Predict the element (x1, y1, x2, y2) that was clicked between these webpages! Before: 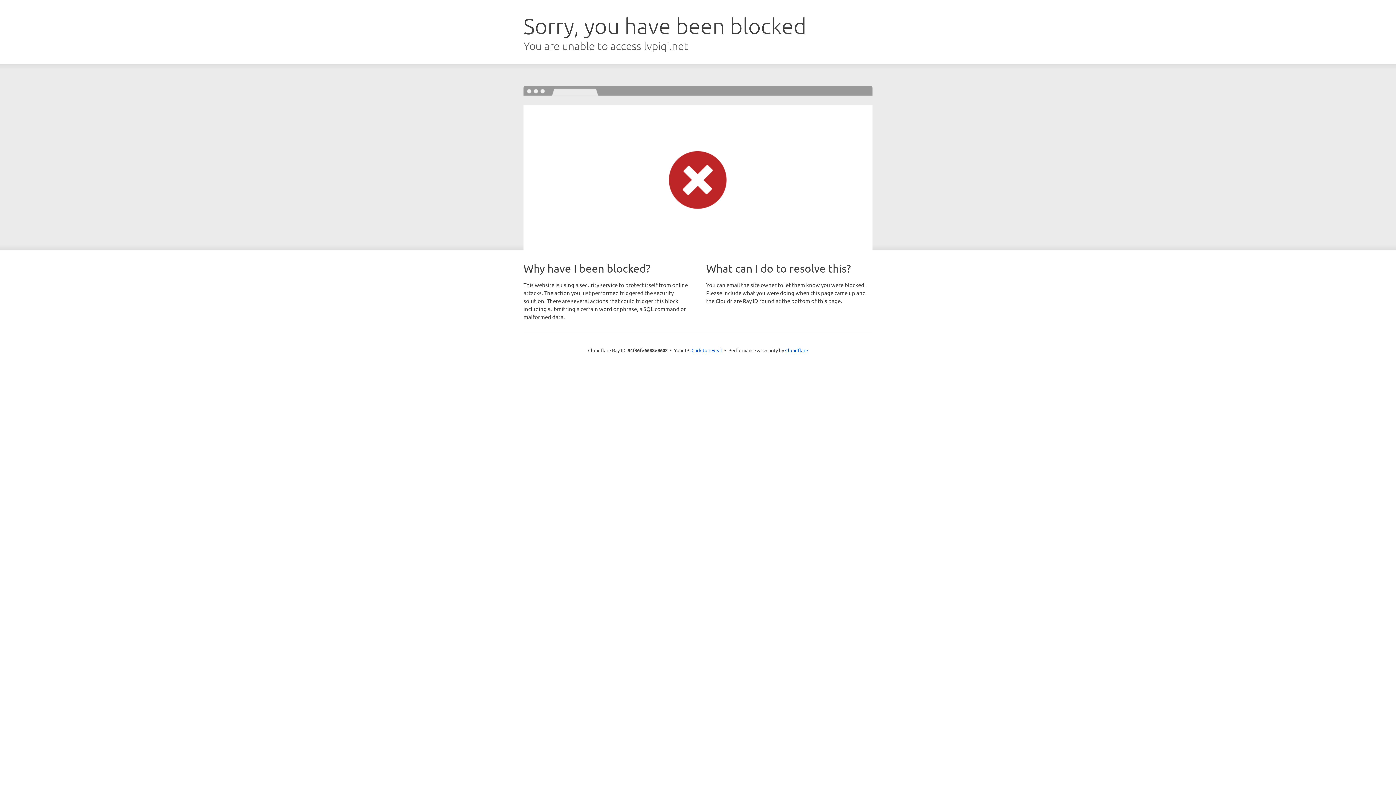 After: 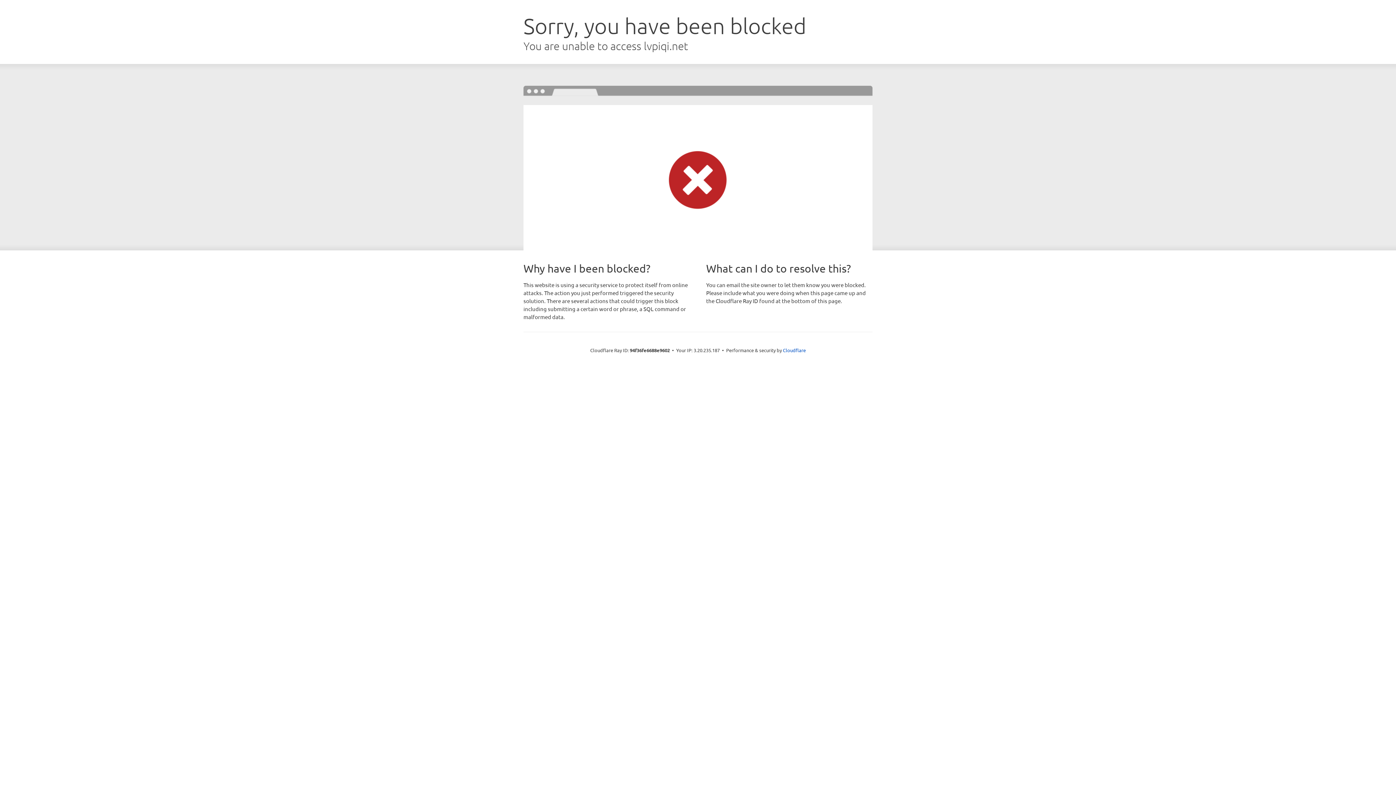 Action: bbox: (691, 346, 722, 353) label: Click to reveal